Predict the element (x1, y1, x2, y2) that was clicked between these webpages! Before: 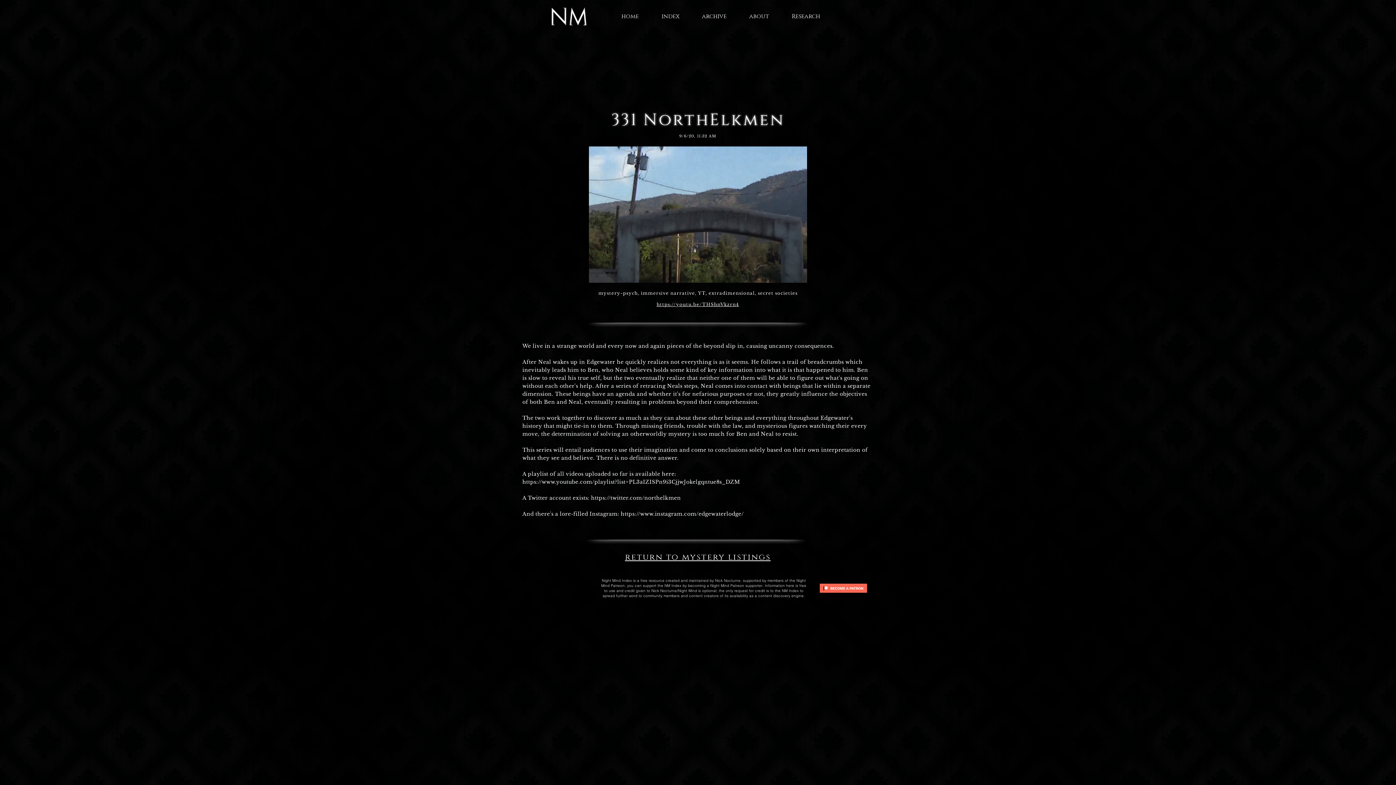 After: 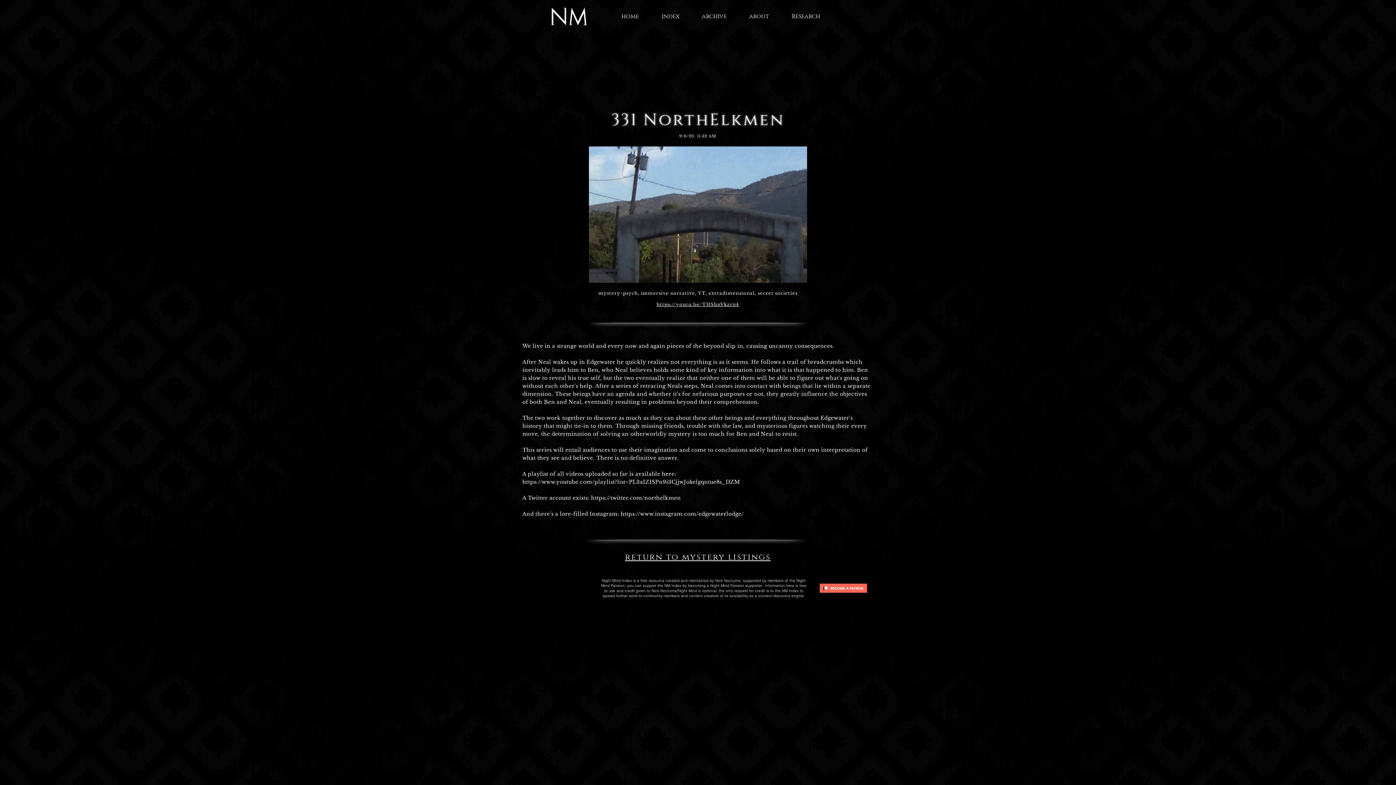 Action: bbox: (522, 478, 740, 485) label: https://www.youtube.com/playlist?list=PL3aIZISPn9i3CjjwJokelgqntue8s_DZM